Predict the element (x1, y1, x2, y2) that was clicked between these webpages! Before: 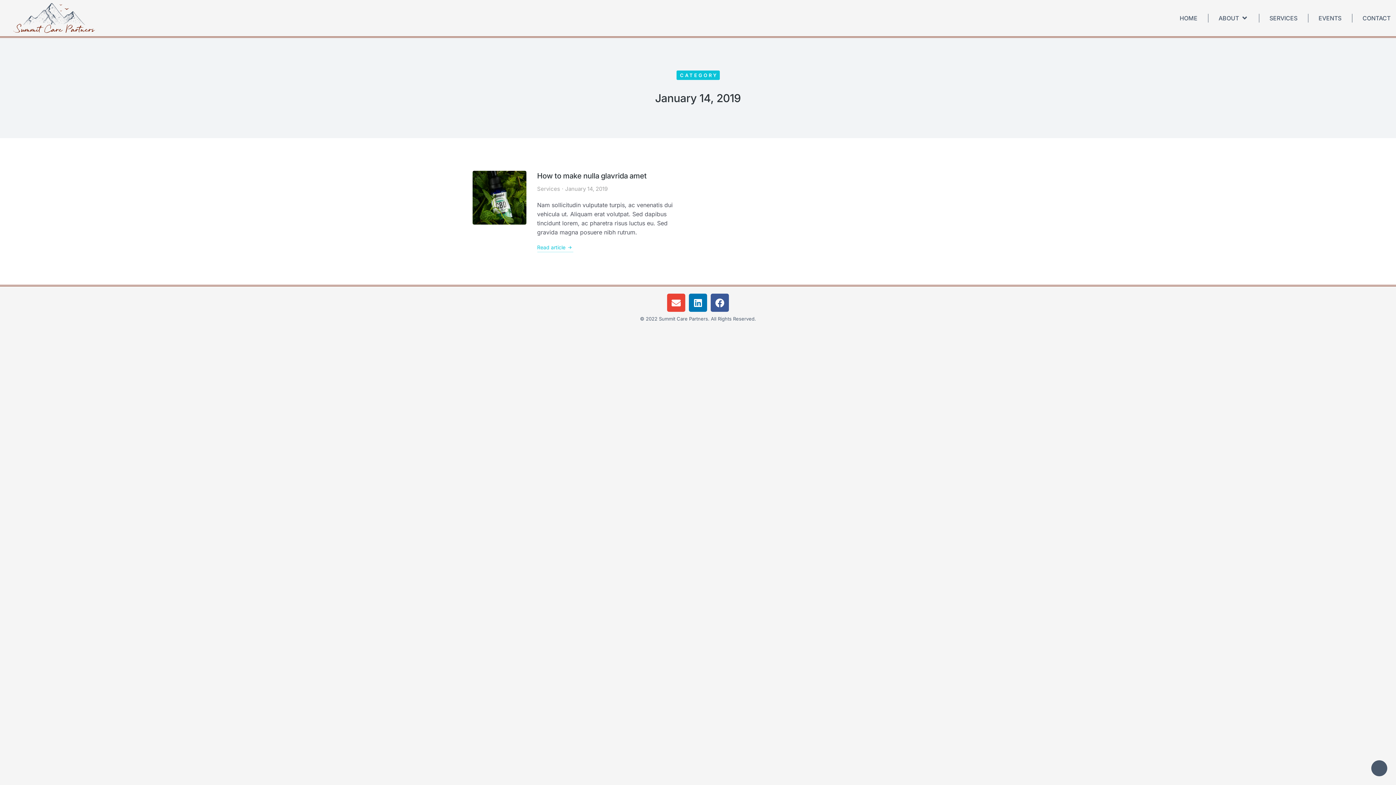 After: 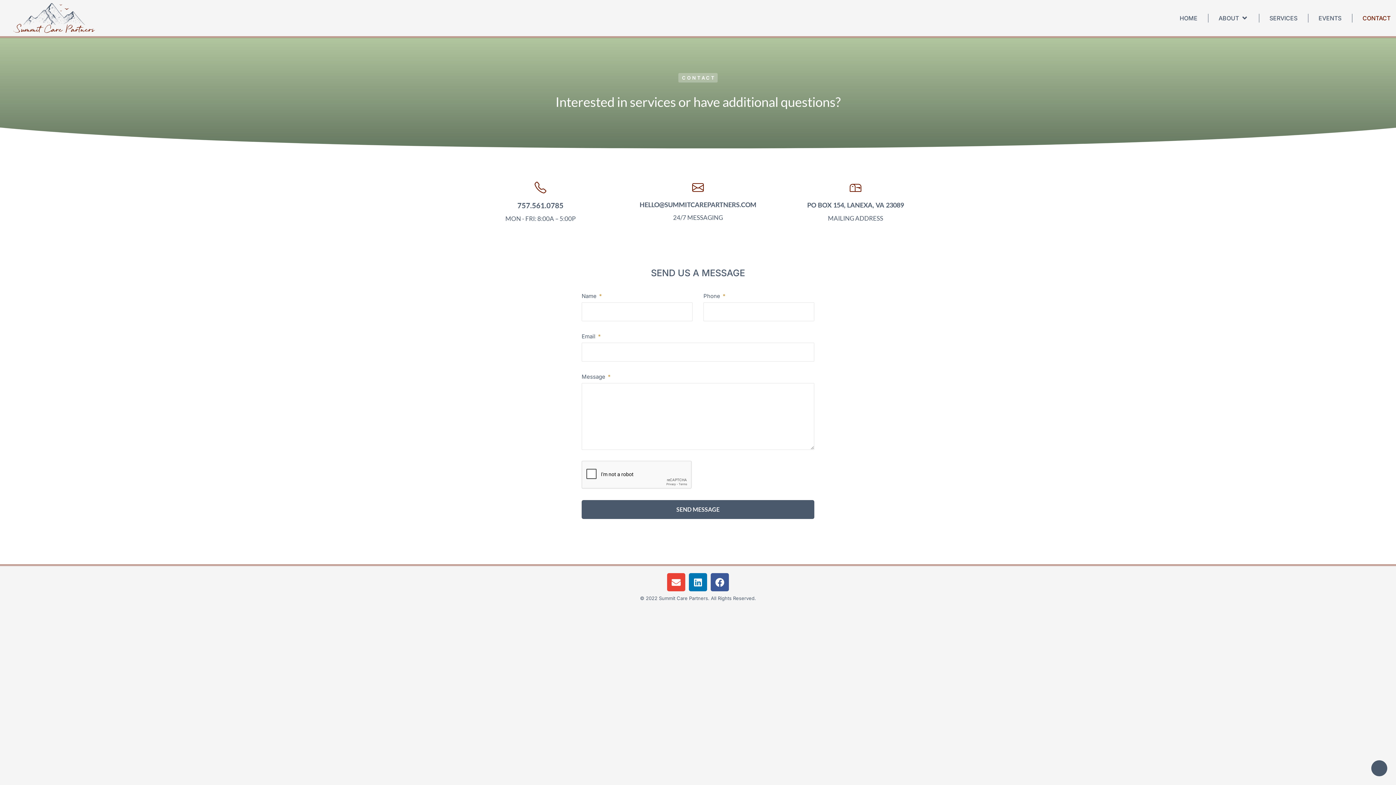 Action: bbox: (1361, 15, 1392, 21) label: CONTACT